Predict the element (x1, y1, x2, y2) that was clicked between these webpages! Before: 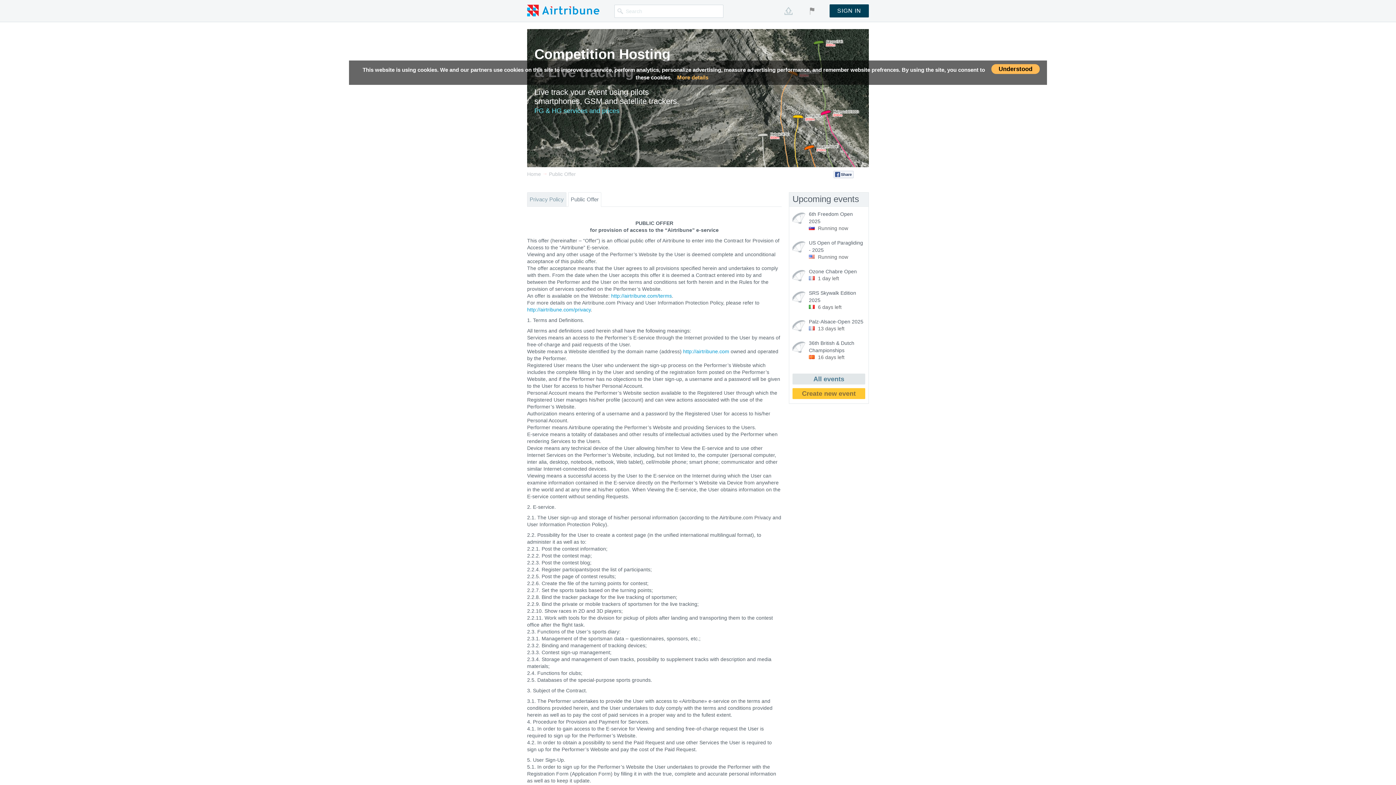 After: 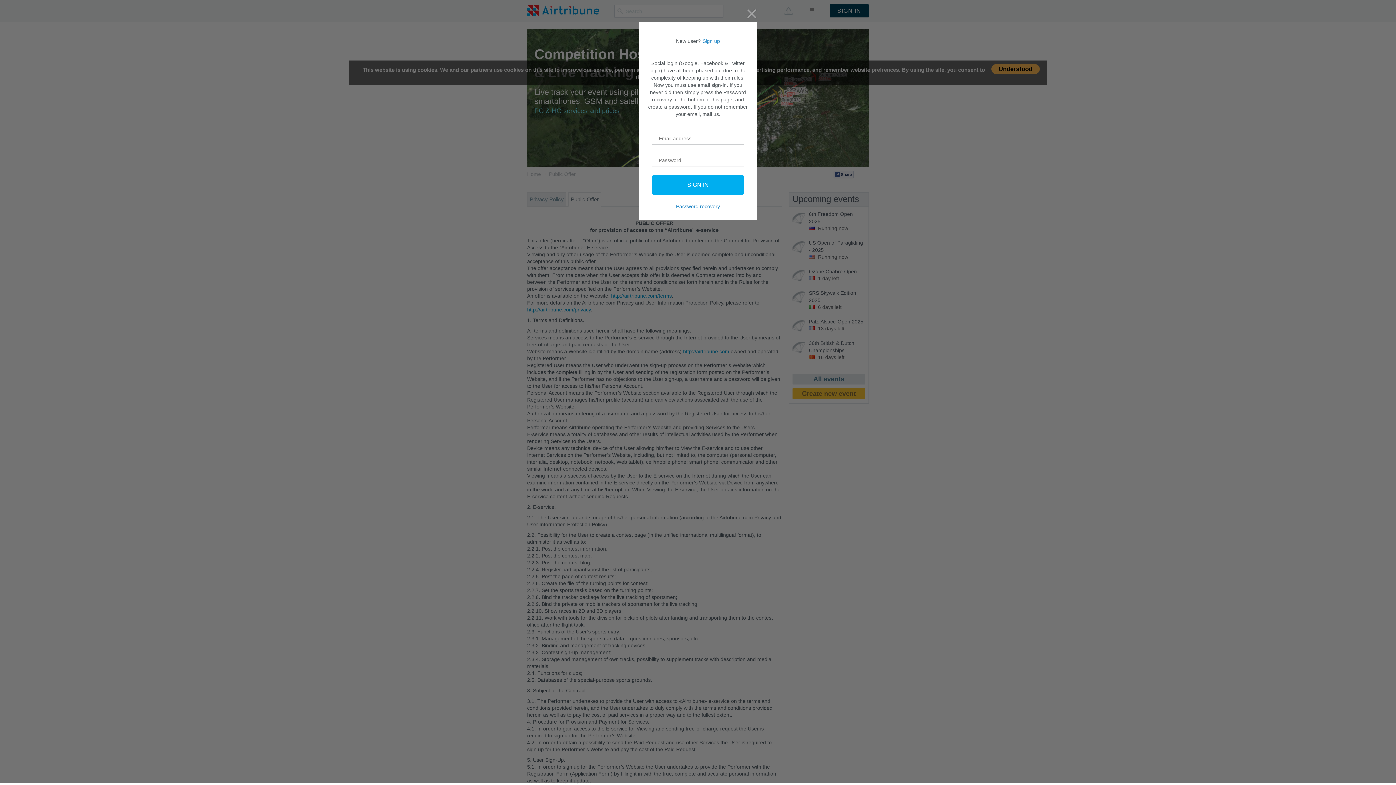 Action: label: SIGN IN bbox: (829, 4, 869, 17)